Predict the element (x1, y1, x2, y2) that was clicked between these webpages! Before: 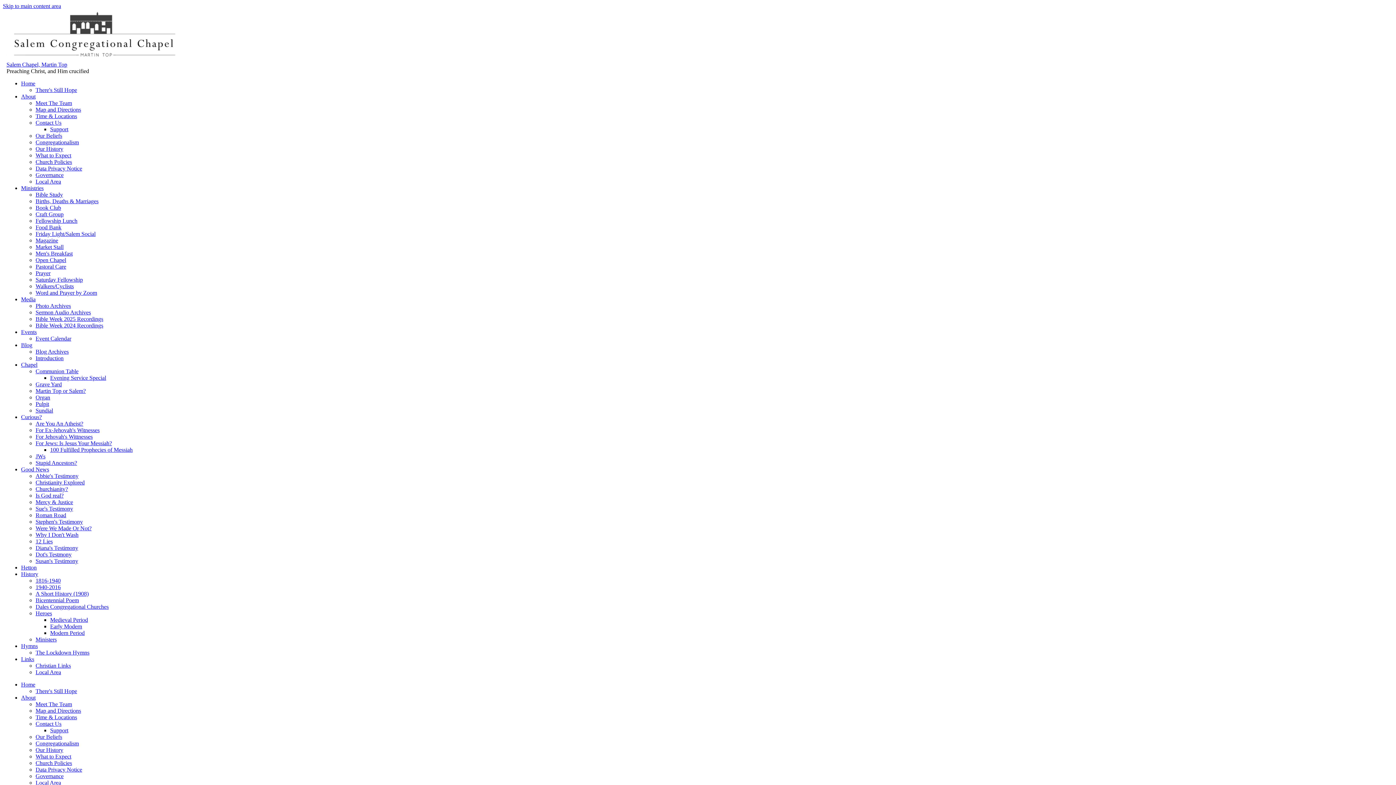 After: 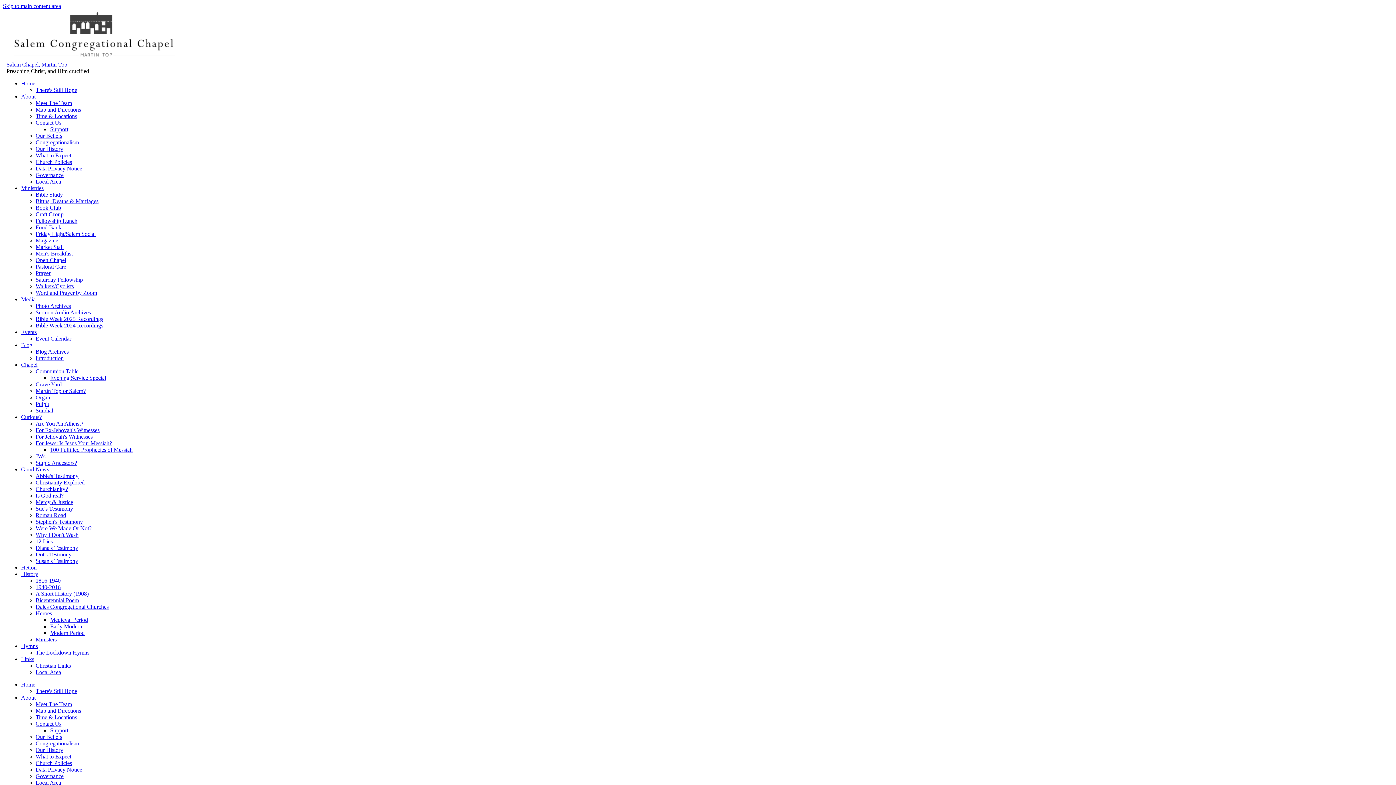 Action: label: Abbie's Testimony bbox: (35, 473, 78, 479)